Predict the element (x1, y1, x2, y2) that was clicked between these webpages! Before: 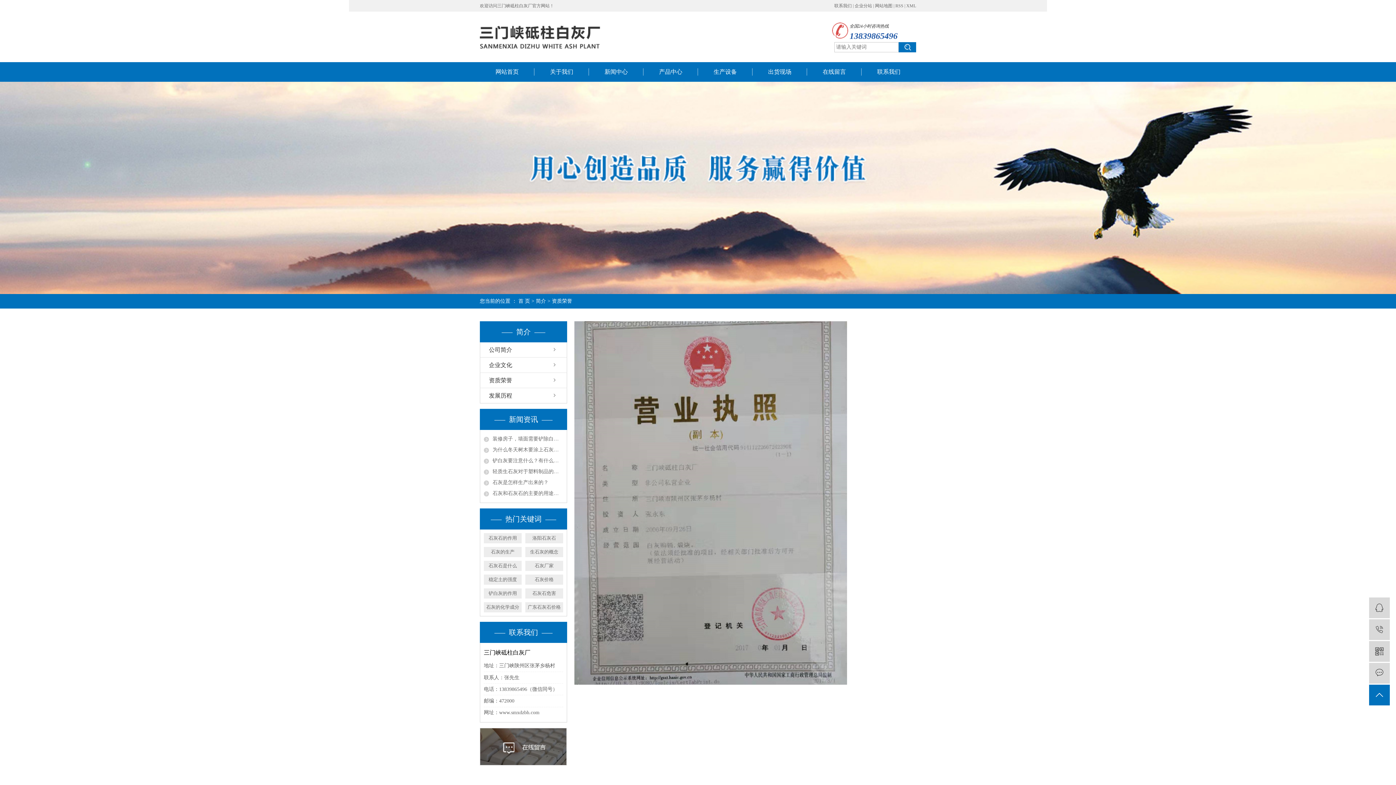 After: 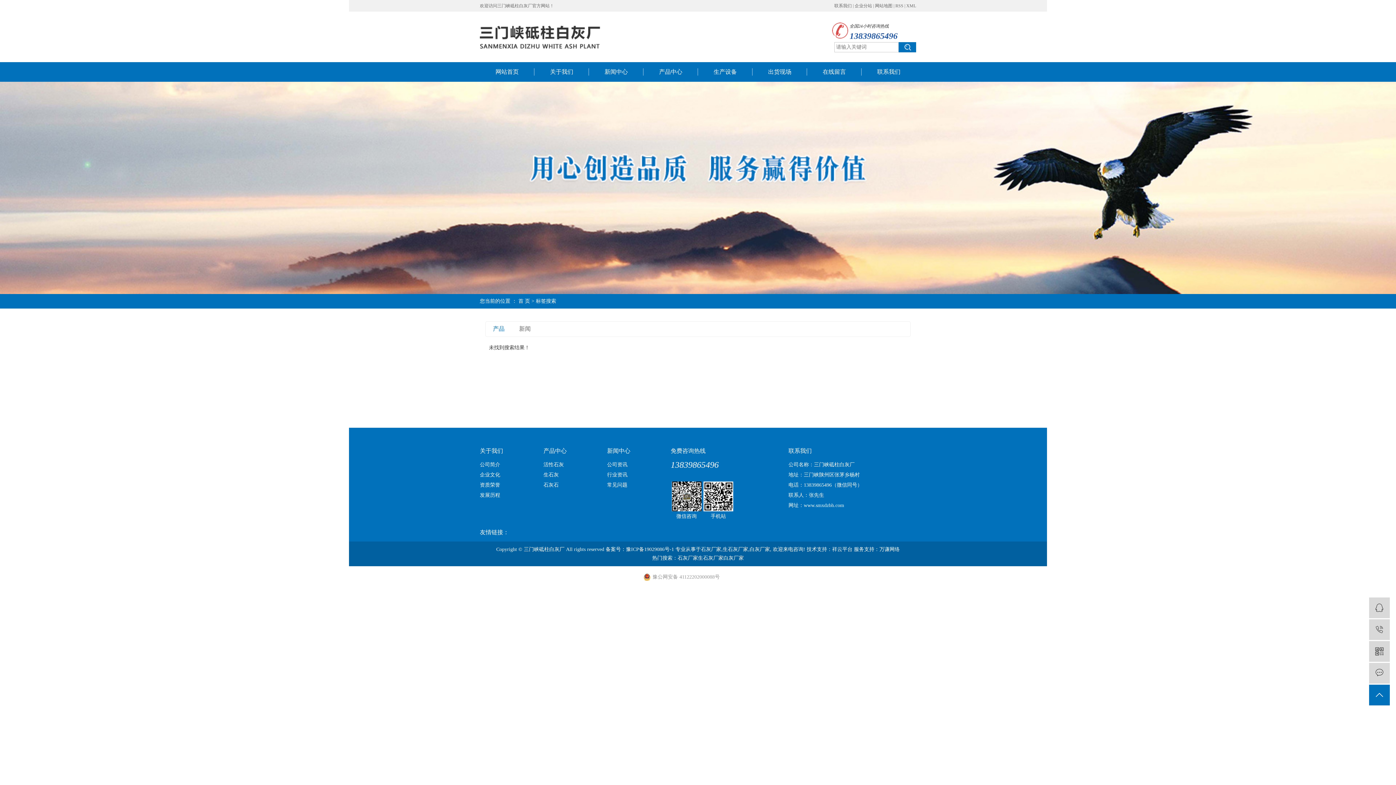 Action: bbox: (525, 547, 563, 557) label: 生石灰的概念